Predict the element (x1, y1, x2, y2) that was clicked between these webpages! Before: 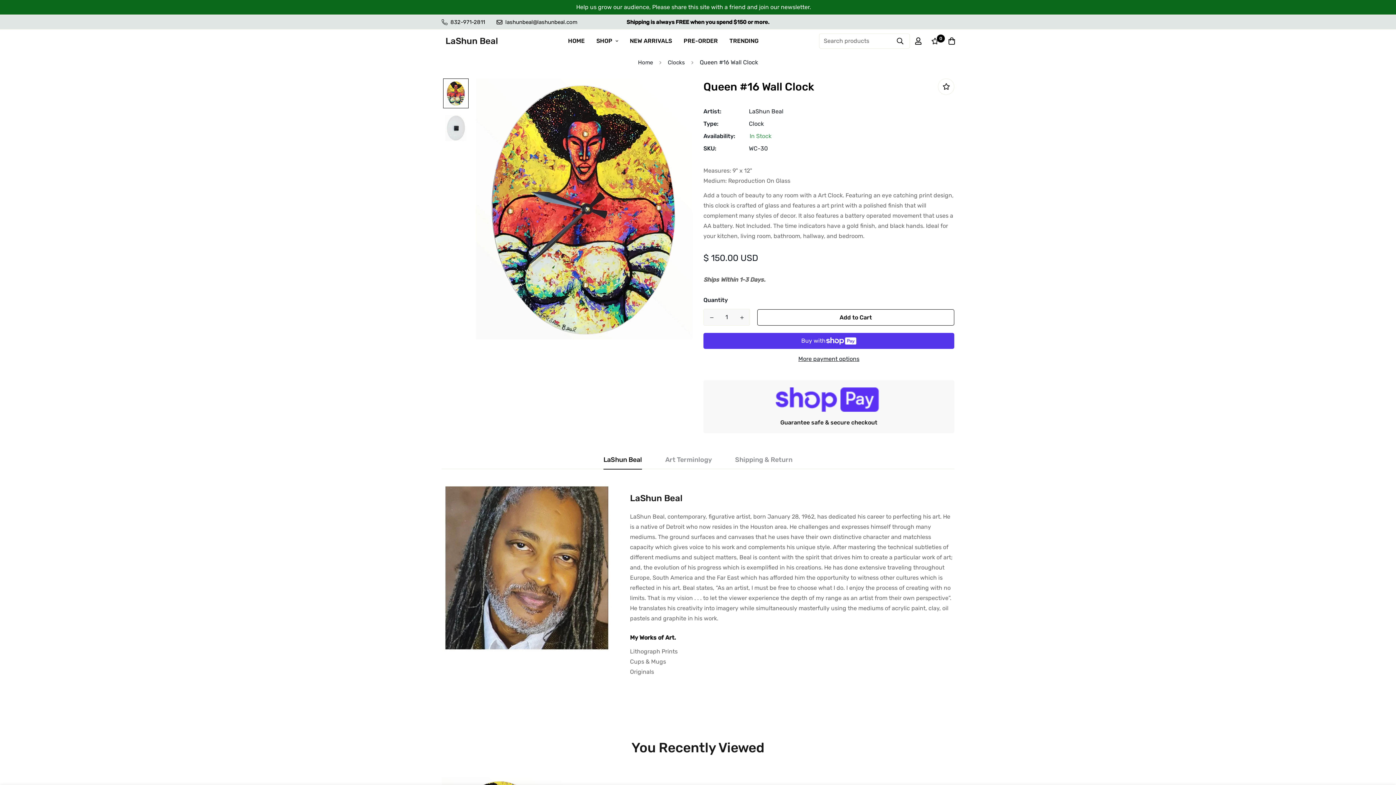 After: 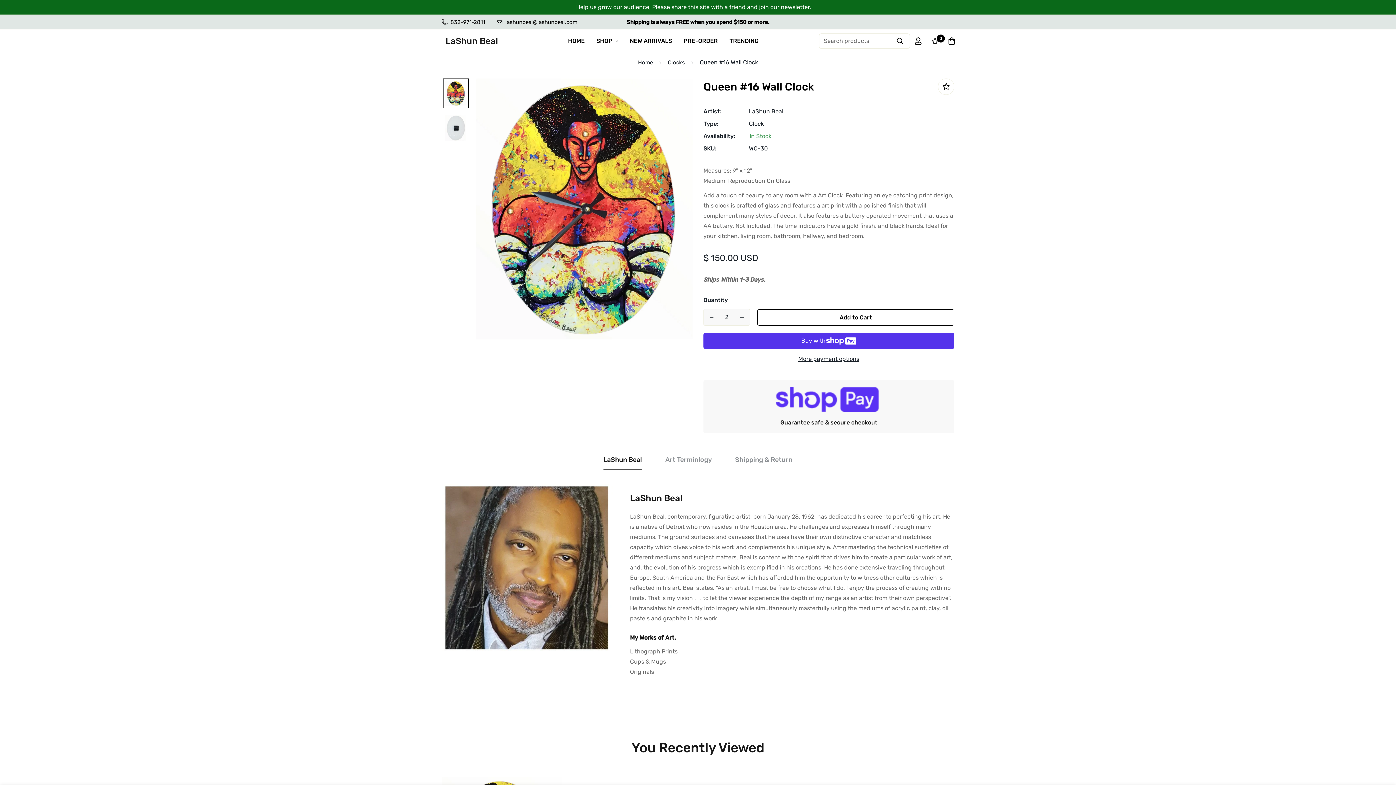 Action: bbox: (734, 309, 749, 326) label: Increase quantity of Queen #16 Wall Clock by one